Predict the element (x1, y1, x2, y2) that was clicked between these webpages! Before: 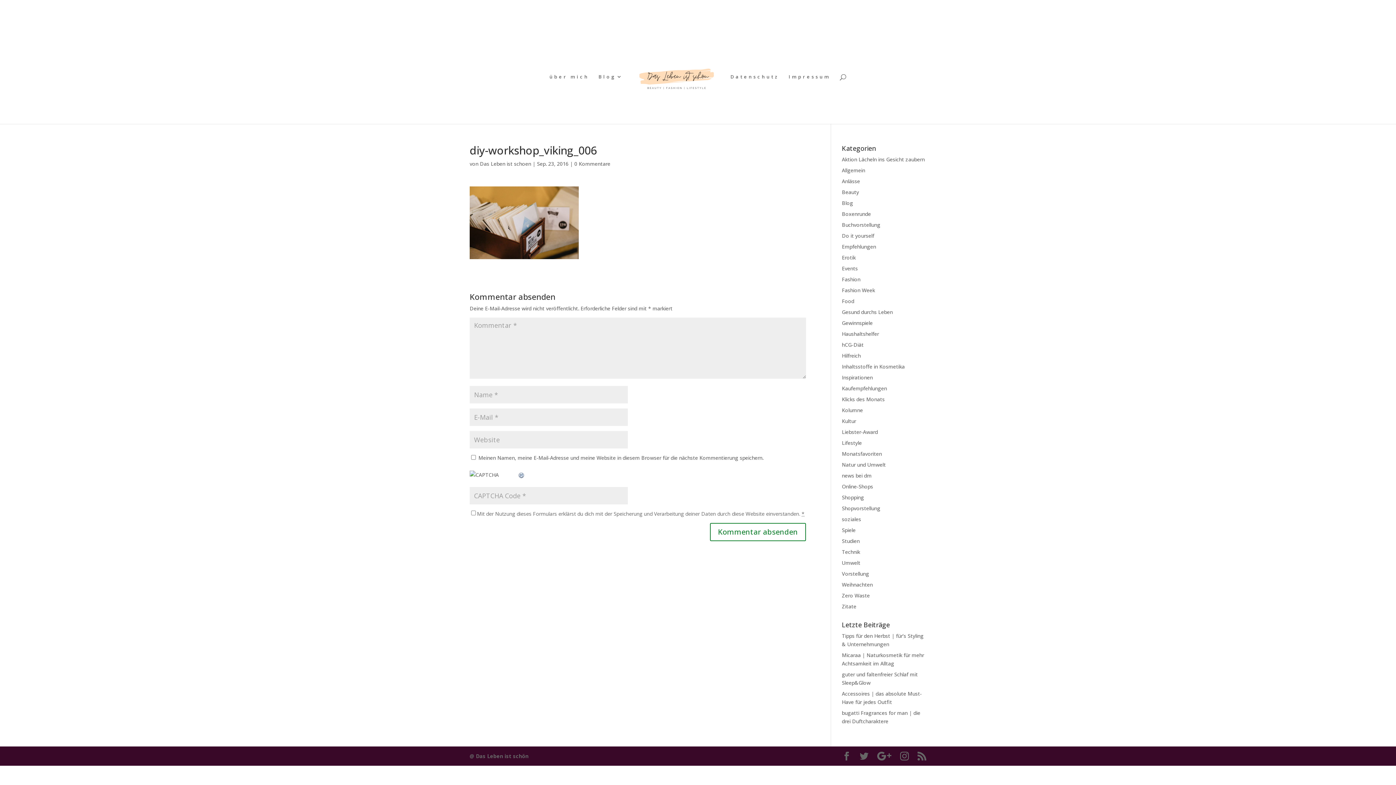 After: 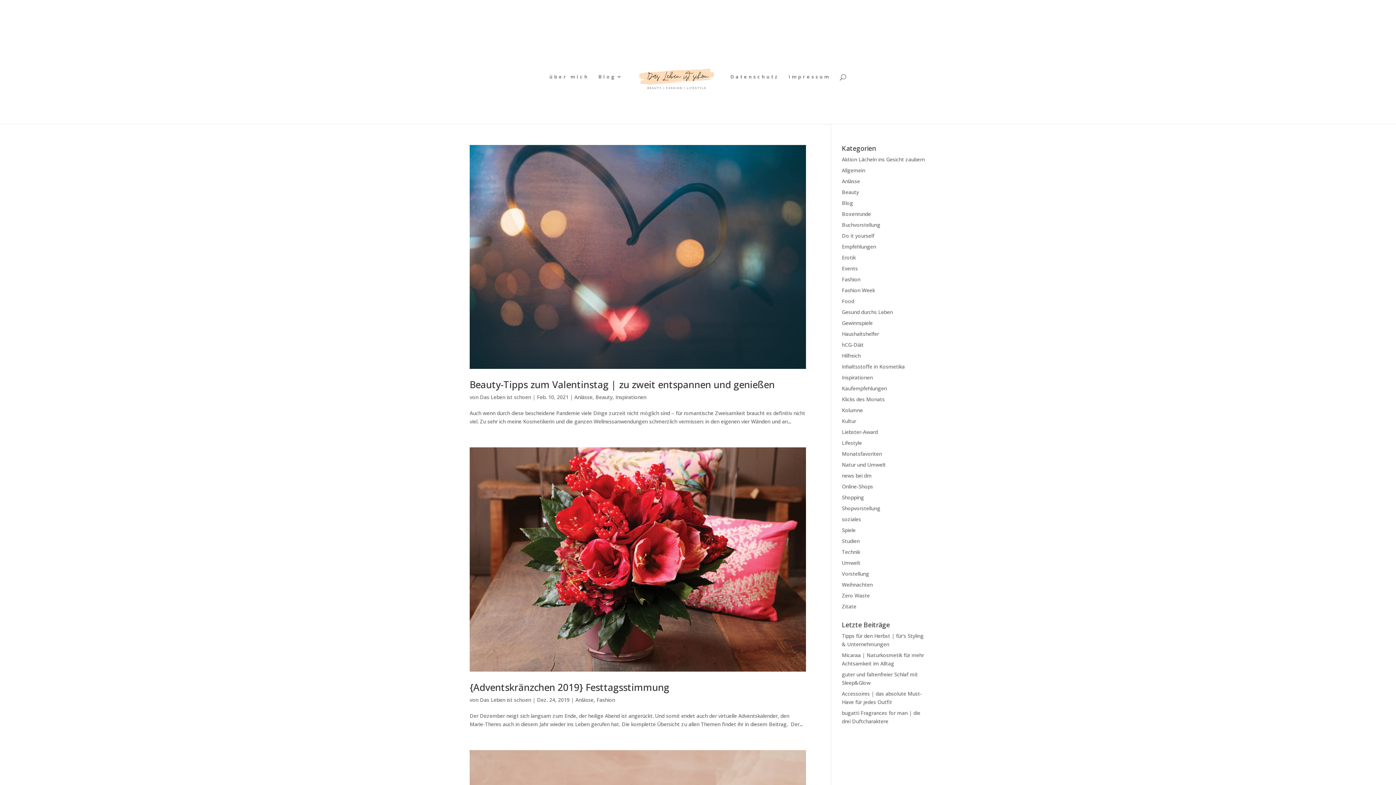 Action: bbox: (842, 177, 860, 184) label: Anlässe